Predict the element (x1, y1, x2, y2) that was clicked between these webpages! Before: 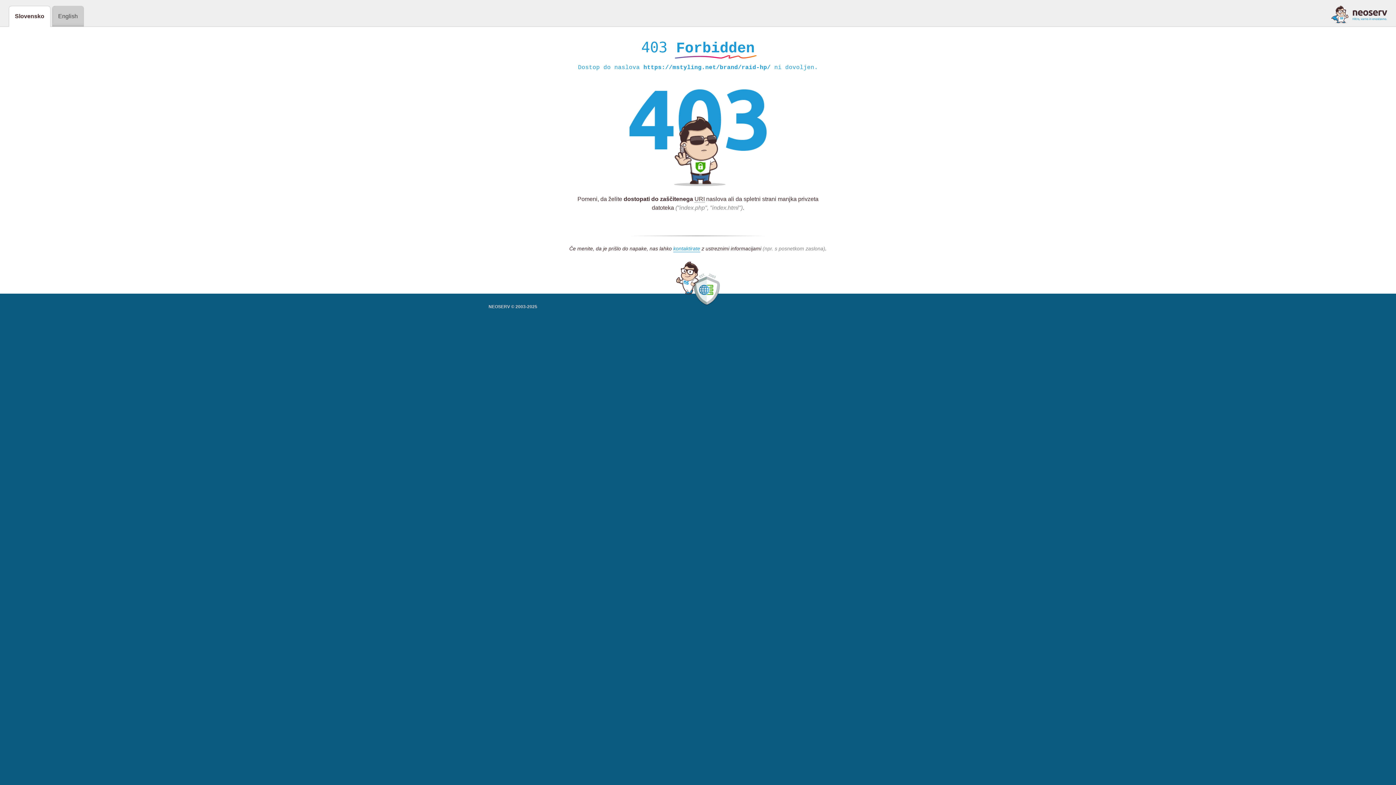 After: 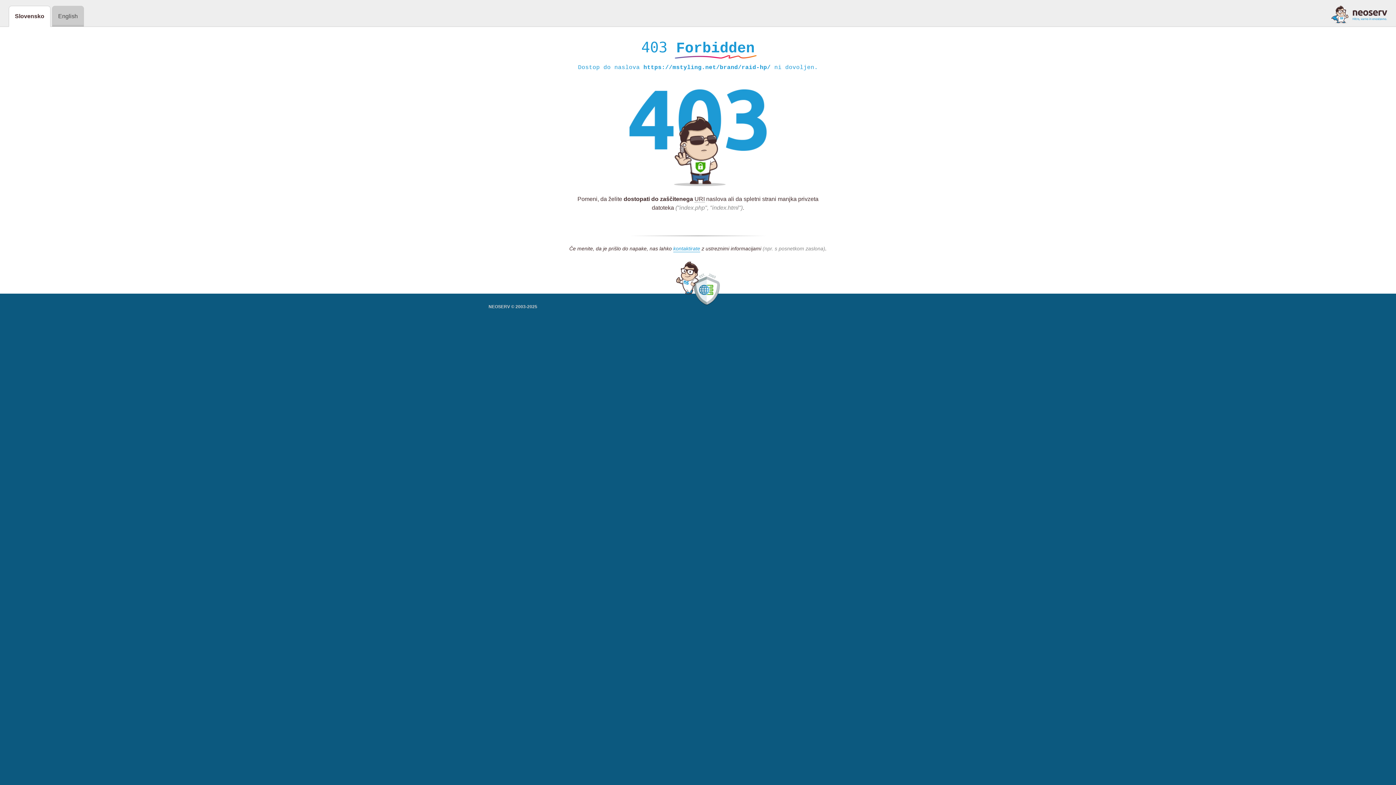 Action: bbox: (1331, 5, 1387, 23)